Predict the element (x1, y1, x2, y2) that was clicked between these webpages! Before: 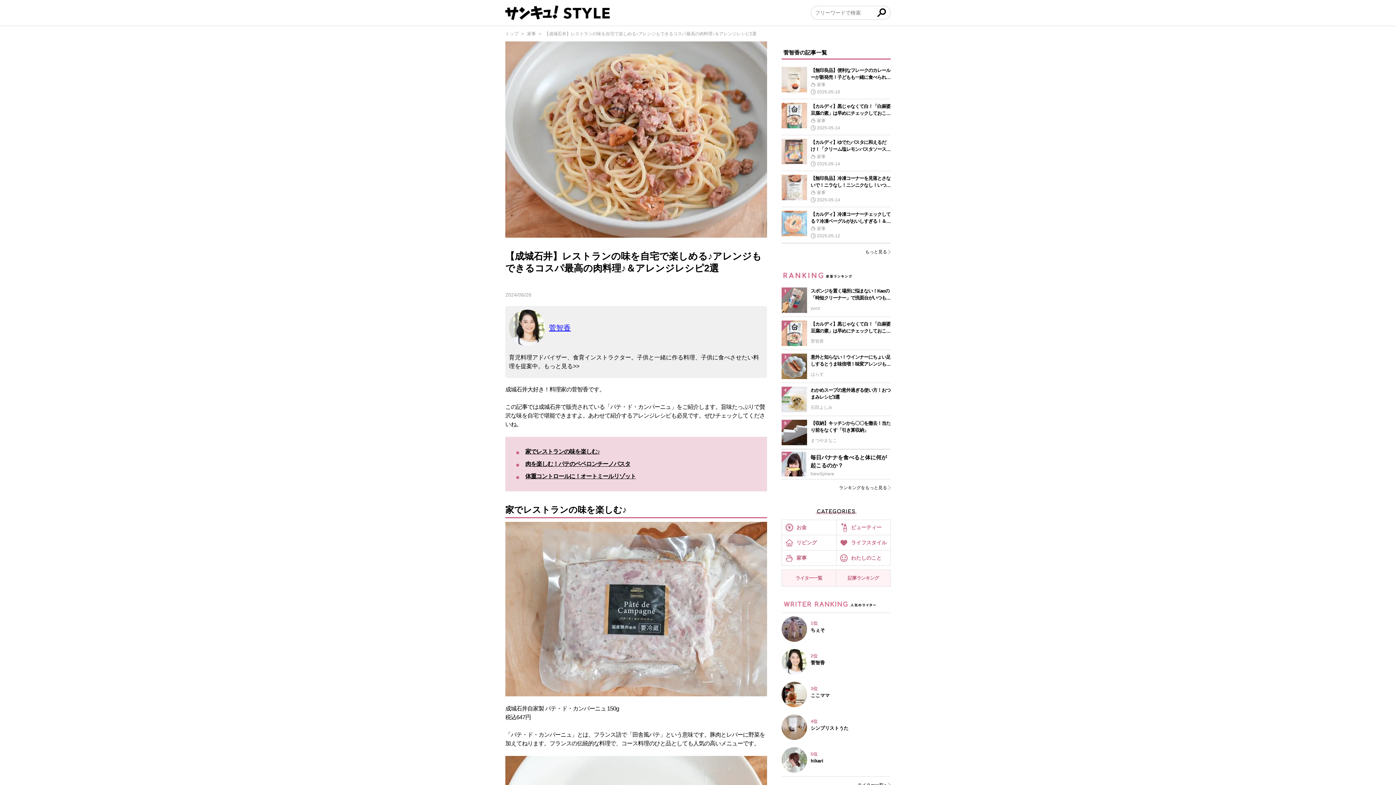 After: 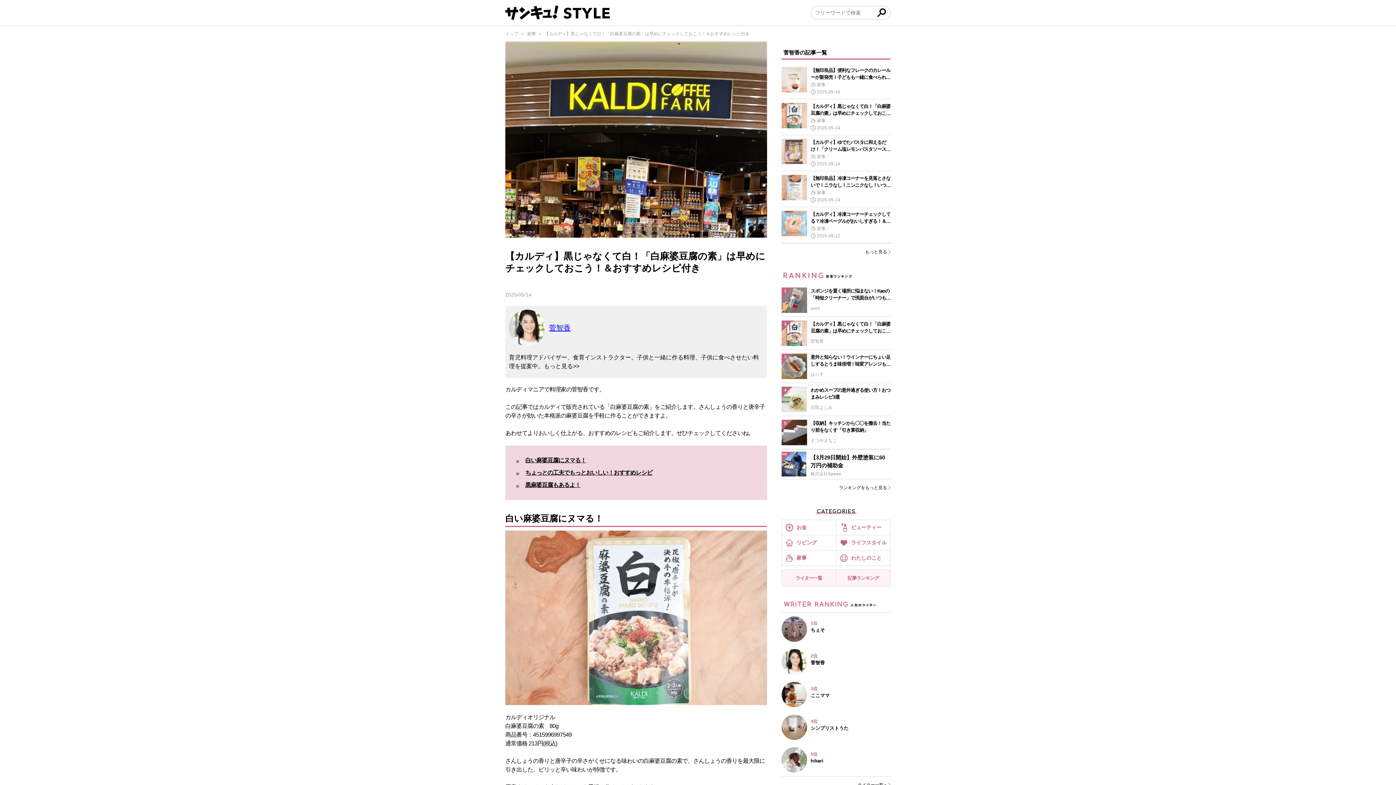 Action: bbox: (781, 99, 890, 135) label: 【カルディ】黒じゃなくて白！「白麻婆豆腐の素」は早めにチェックしておこう！＆おすすめレシピ付き

家事

2025-05-14